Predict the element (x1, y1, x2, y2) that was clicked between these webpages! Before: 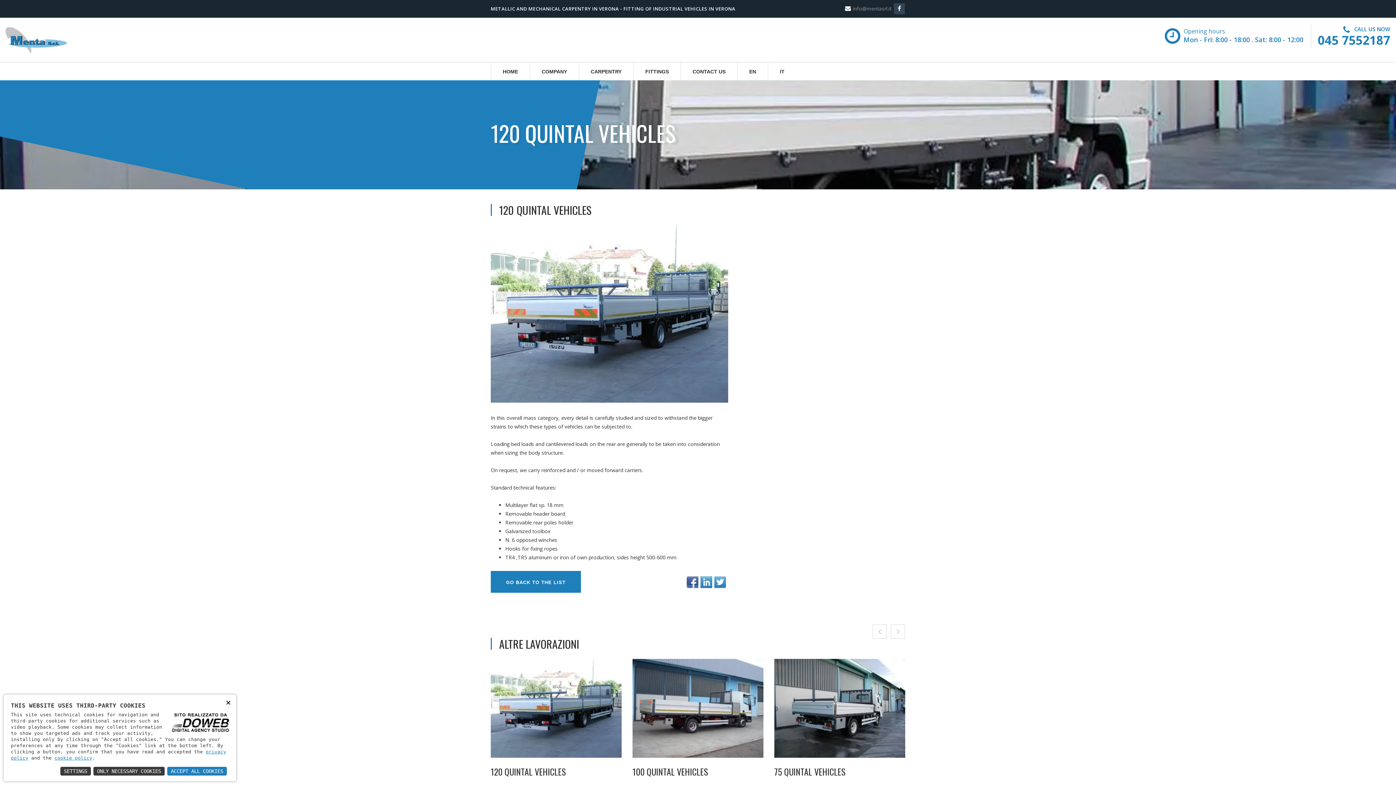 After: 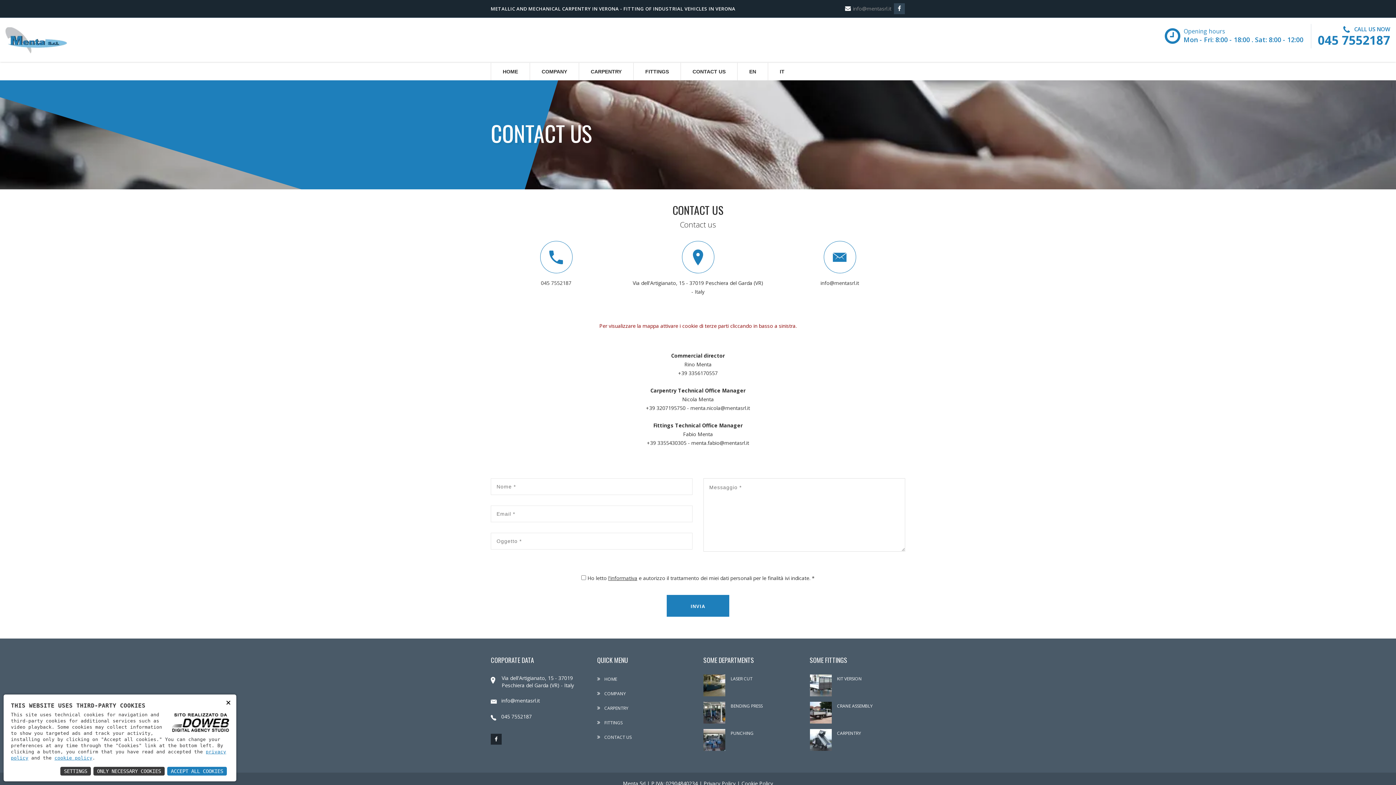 Action: label: CONTACT US bbox: (681, 62, 737, 80)